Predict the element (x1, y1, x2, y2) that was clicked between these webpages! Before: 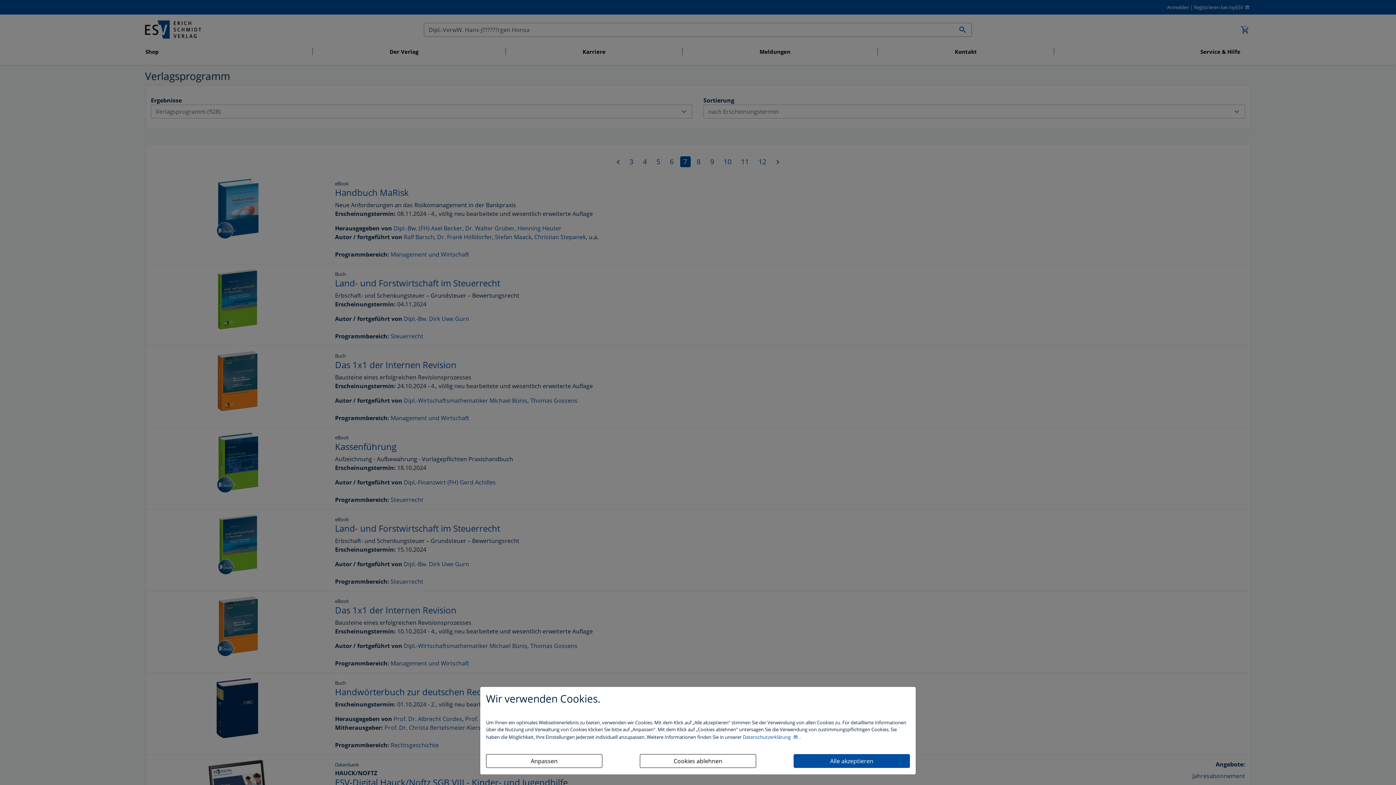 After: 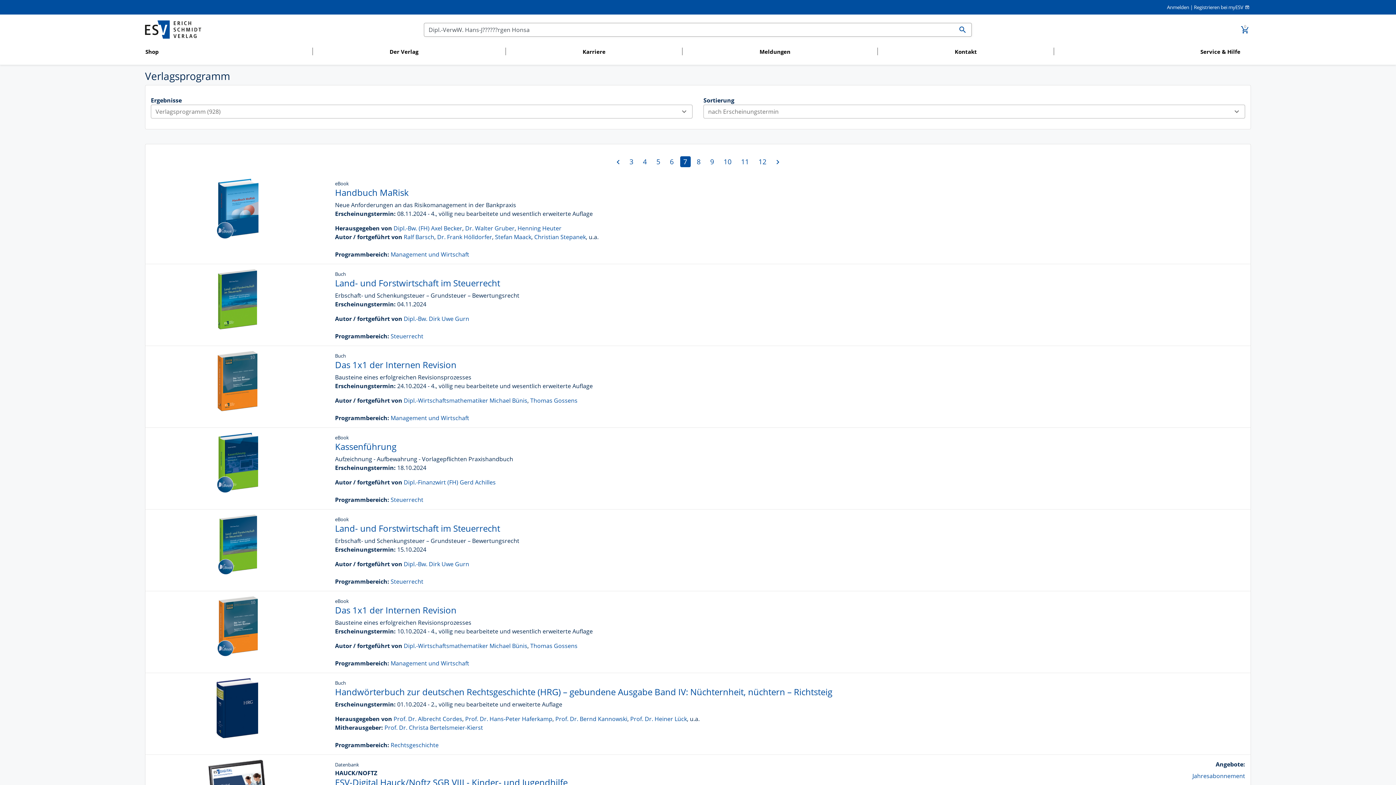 Action: label: Cookies ablehnen bbox: (640, 754, 756, 768)